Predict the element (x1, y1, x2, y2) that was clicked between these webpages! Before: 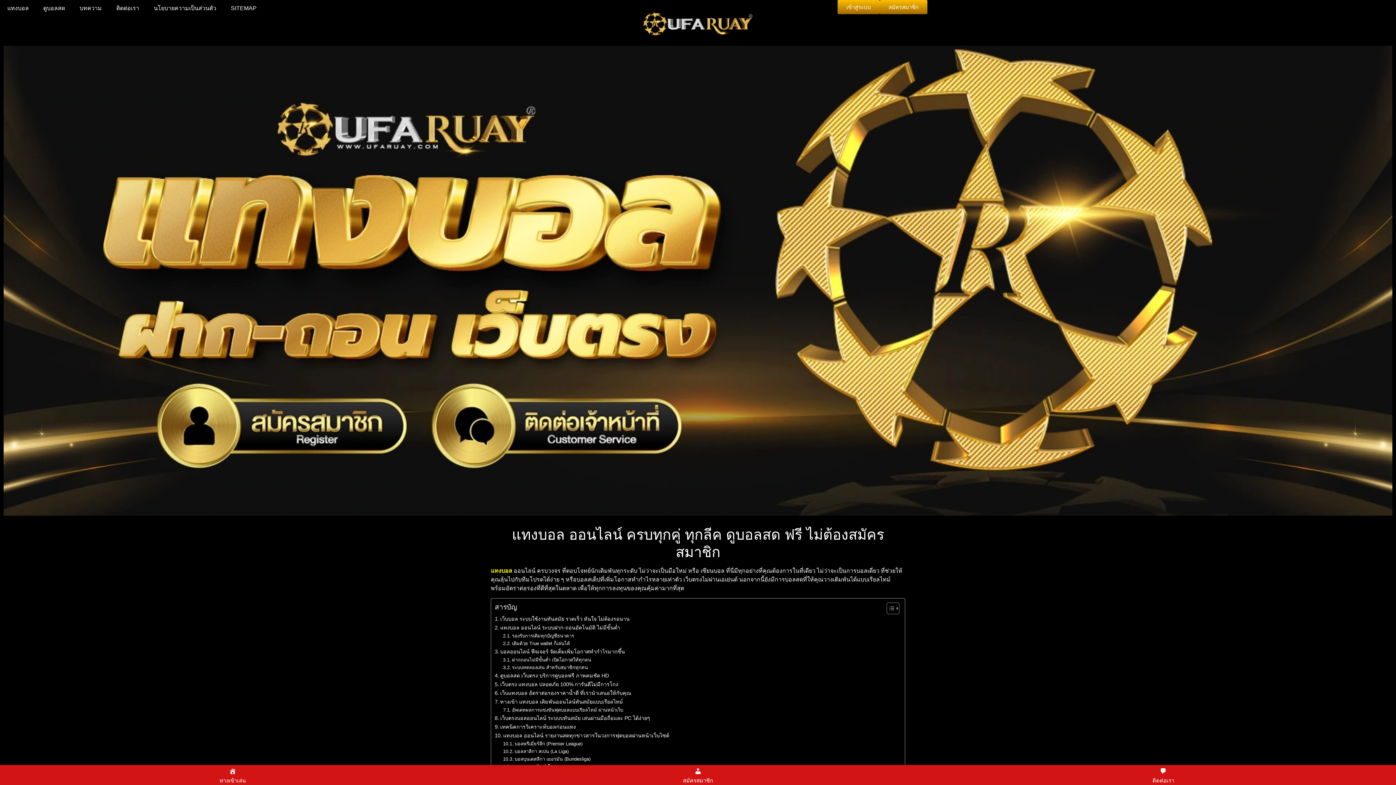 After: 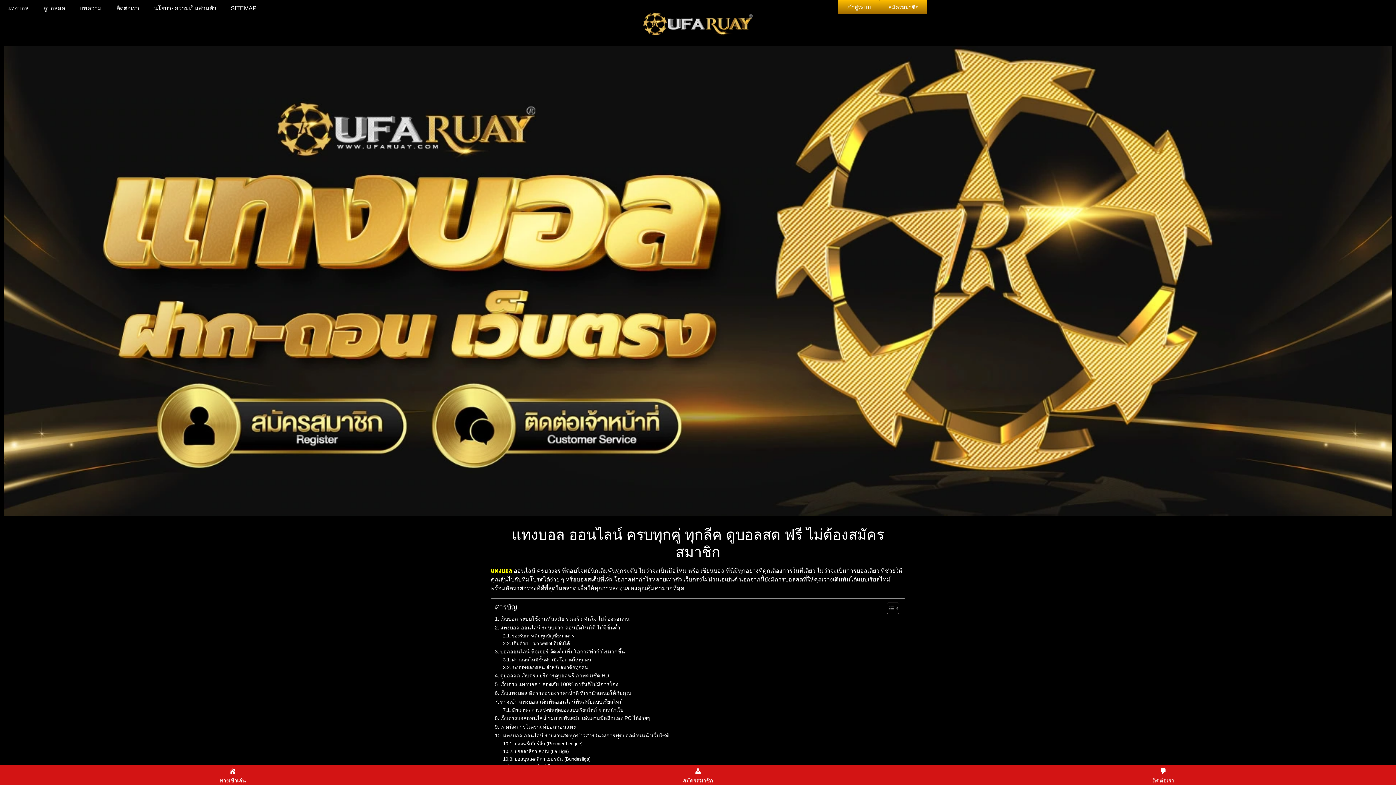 Action: label: บอลออนไลน์ ฟีจเจอร์ จัดเต็มเพิ่มโอกาศทำกำไรมากขึ้น bbox: (494, 647, 625, 656)